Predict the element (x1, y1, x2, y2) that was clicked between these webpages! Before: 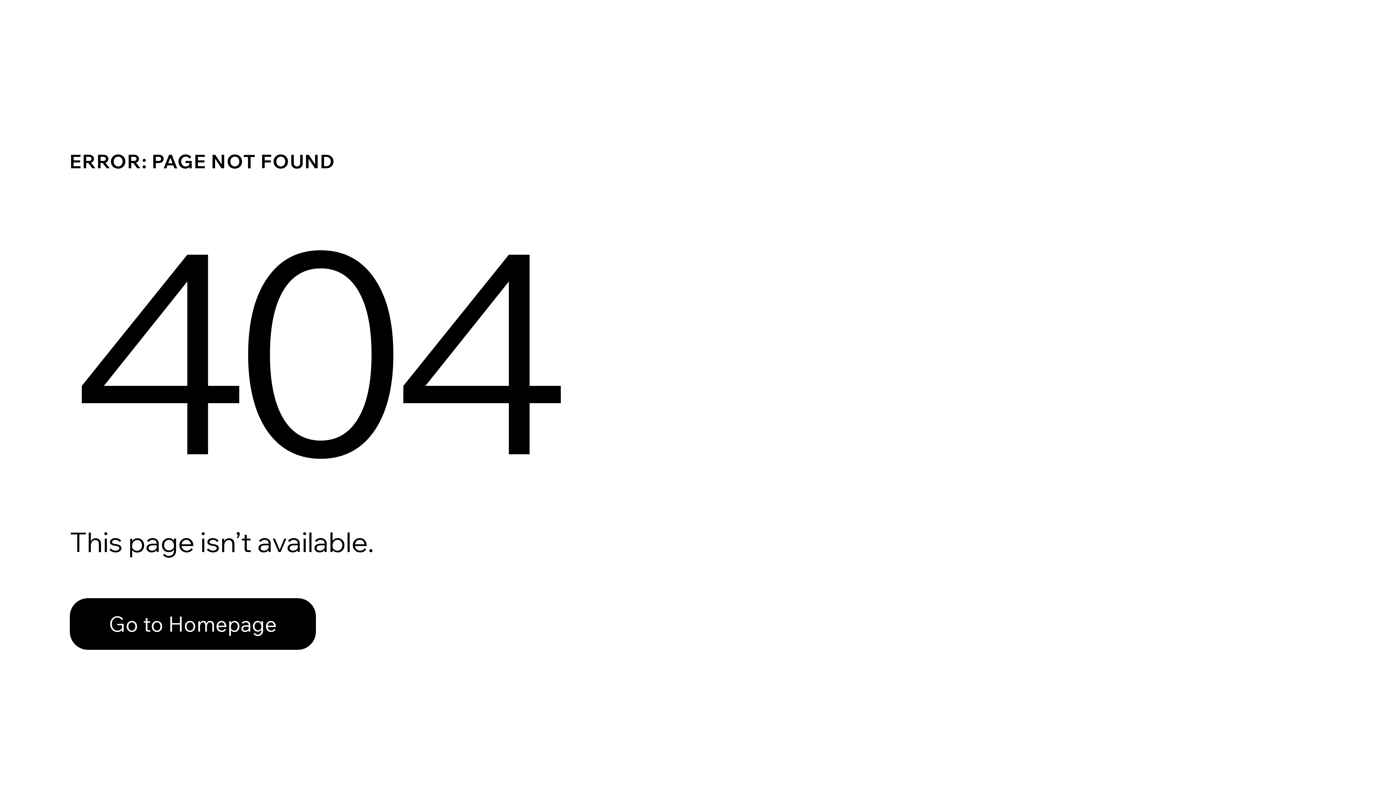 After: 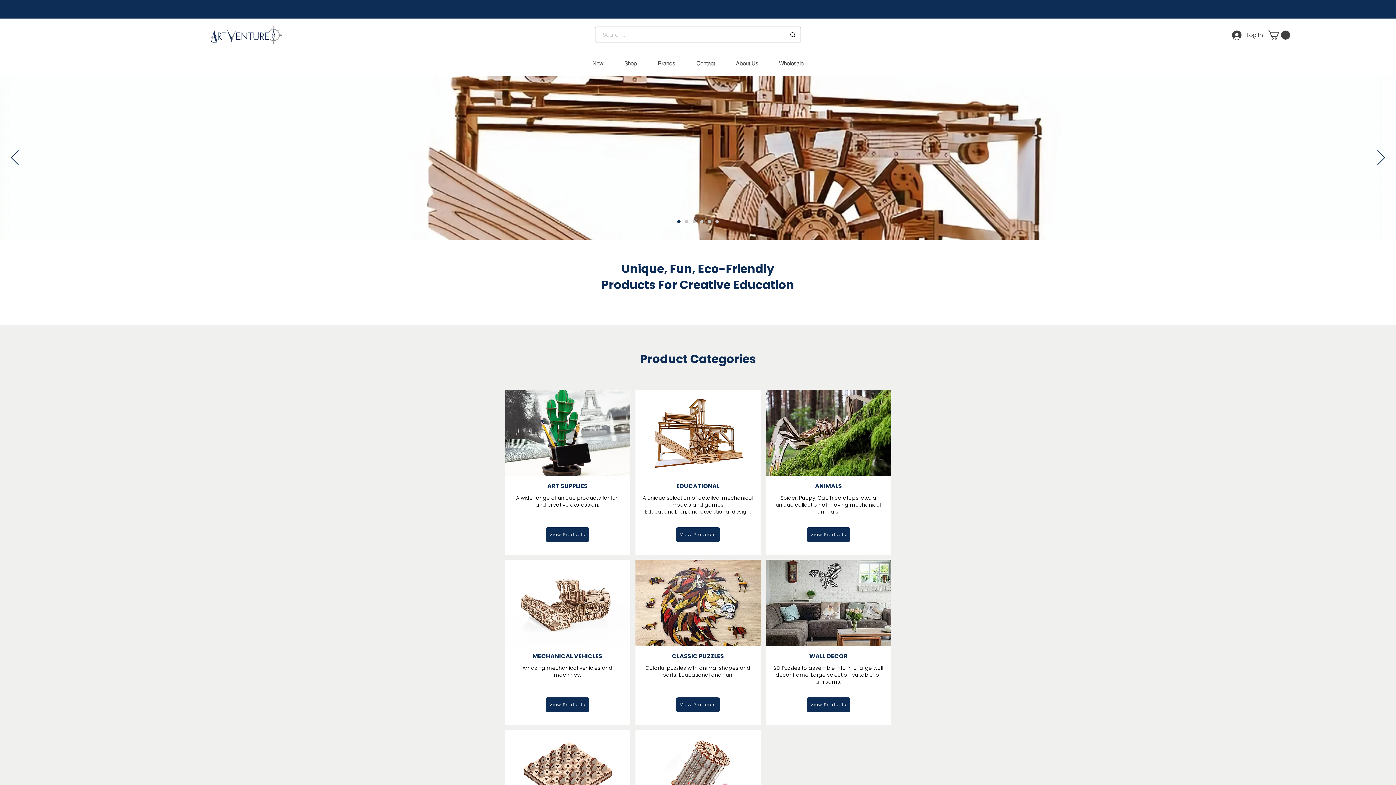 Action: label: Go to Homepage bbox: (69, 582, 768, 659)